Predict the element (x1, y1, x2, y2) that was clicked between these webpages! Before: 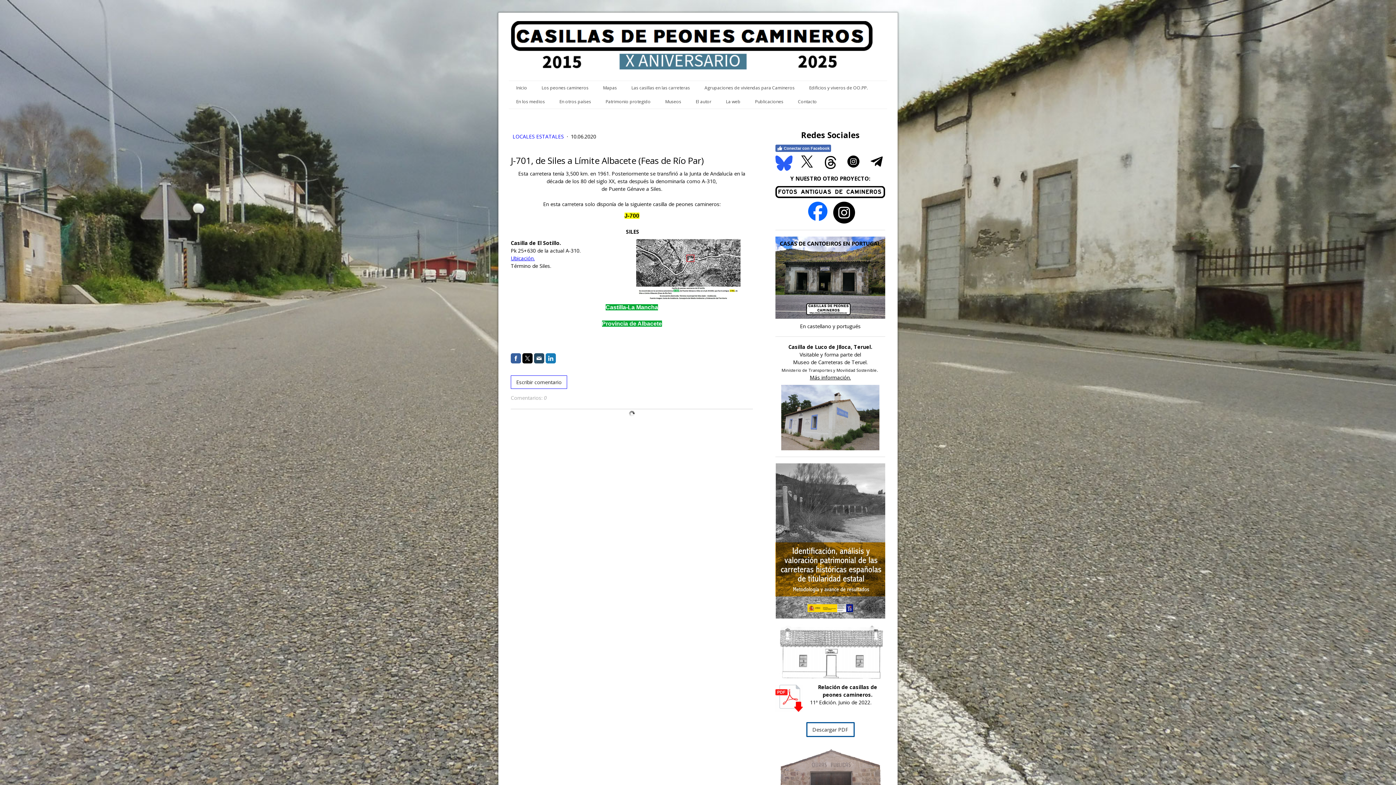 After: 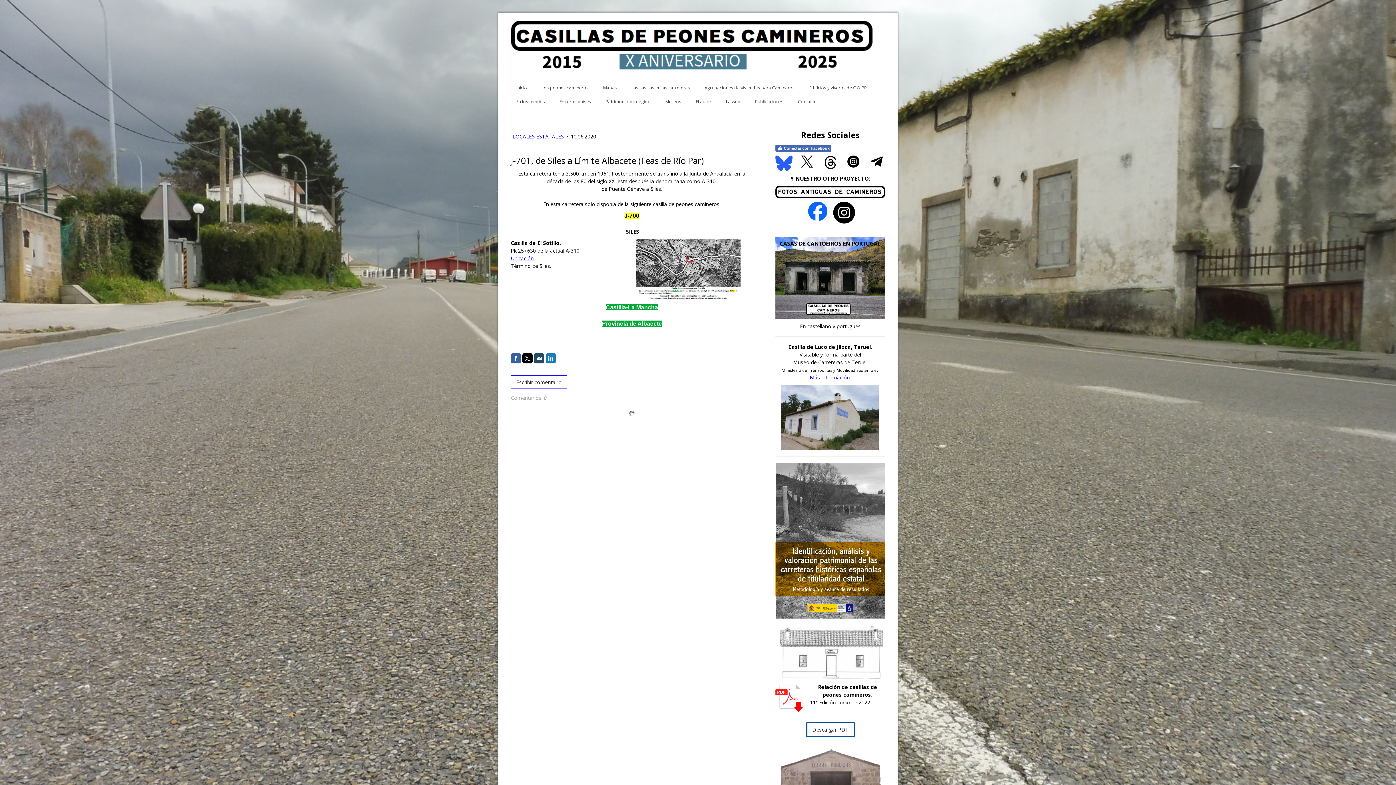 Action: bbox: (810, 374, 851, 381) label: Más información.